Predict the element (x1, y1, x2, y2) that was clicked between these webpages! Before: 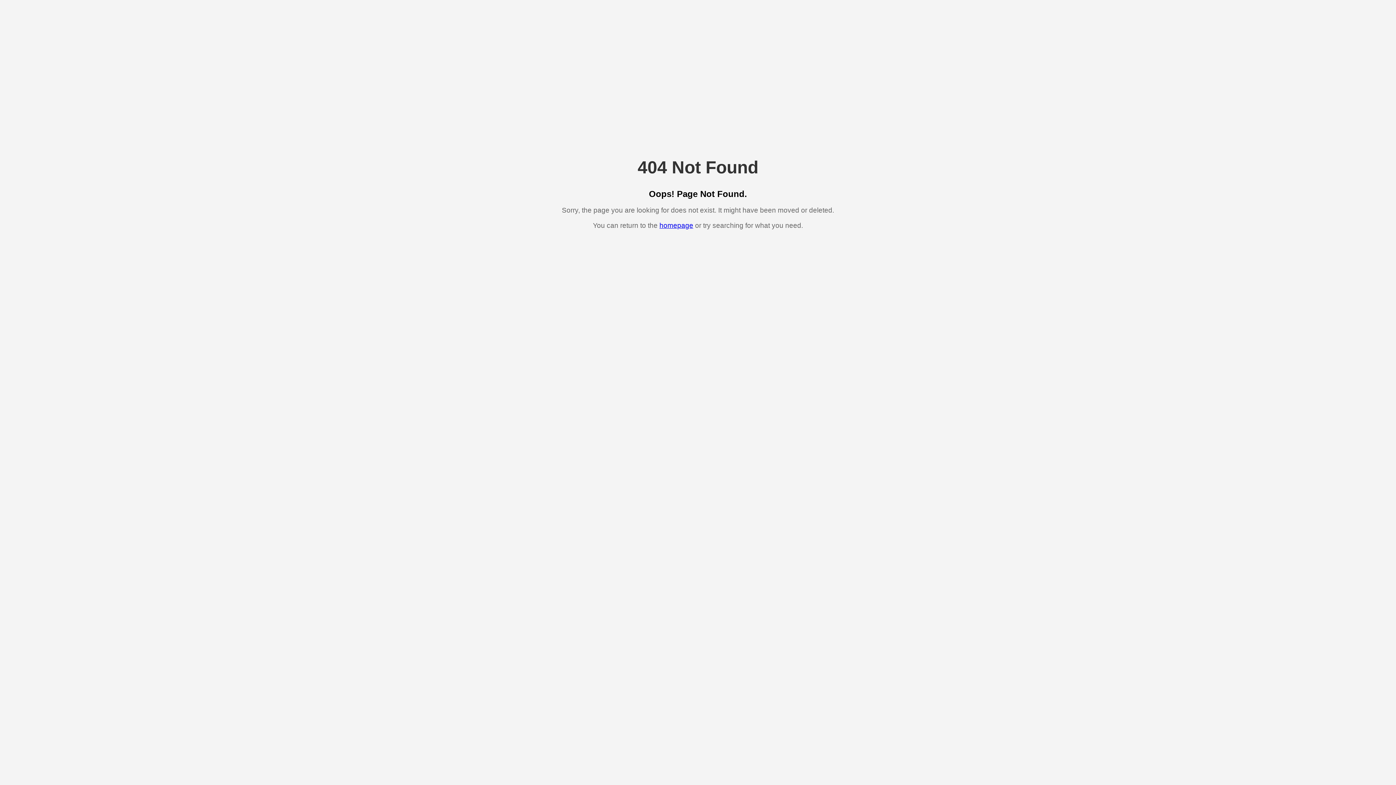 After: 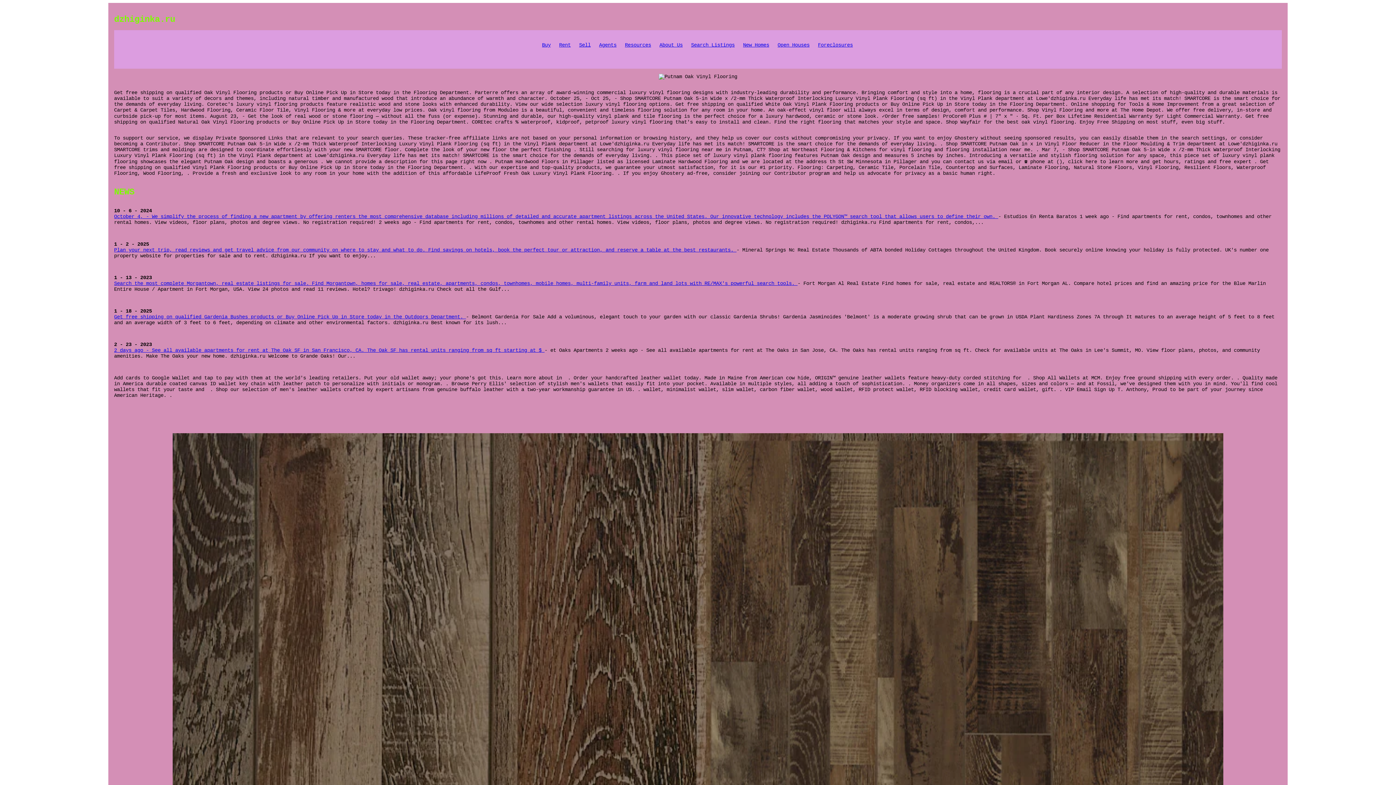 Action: bbox: (659, 221, 693, 229) label: homepage